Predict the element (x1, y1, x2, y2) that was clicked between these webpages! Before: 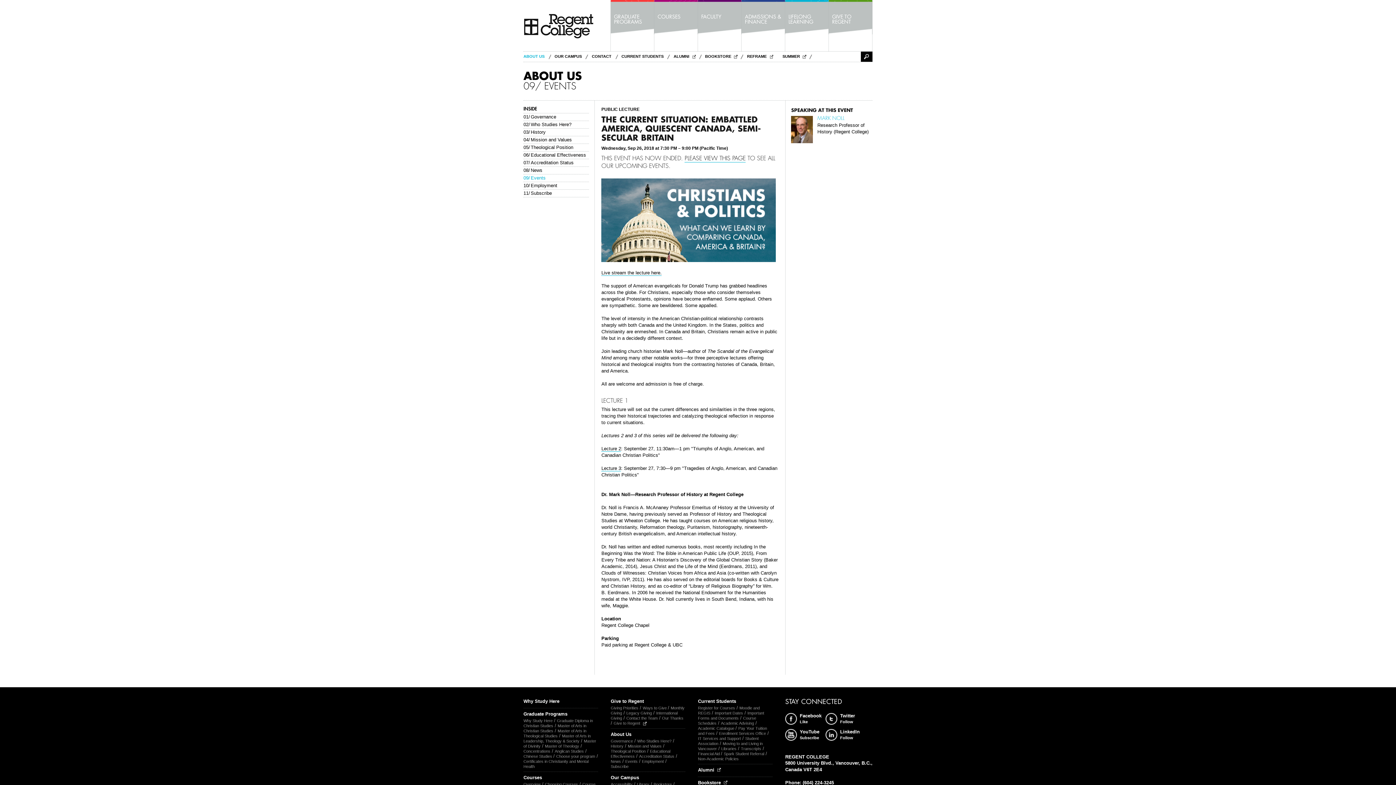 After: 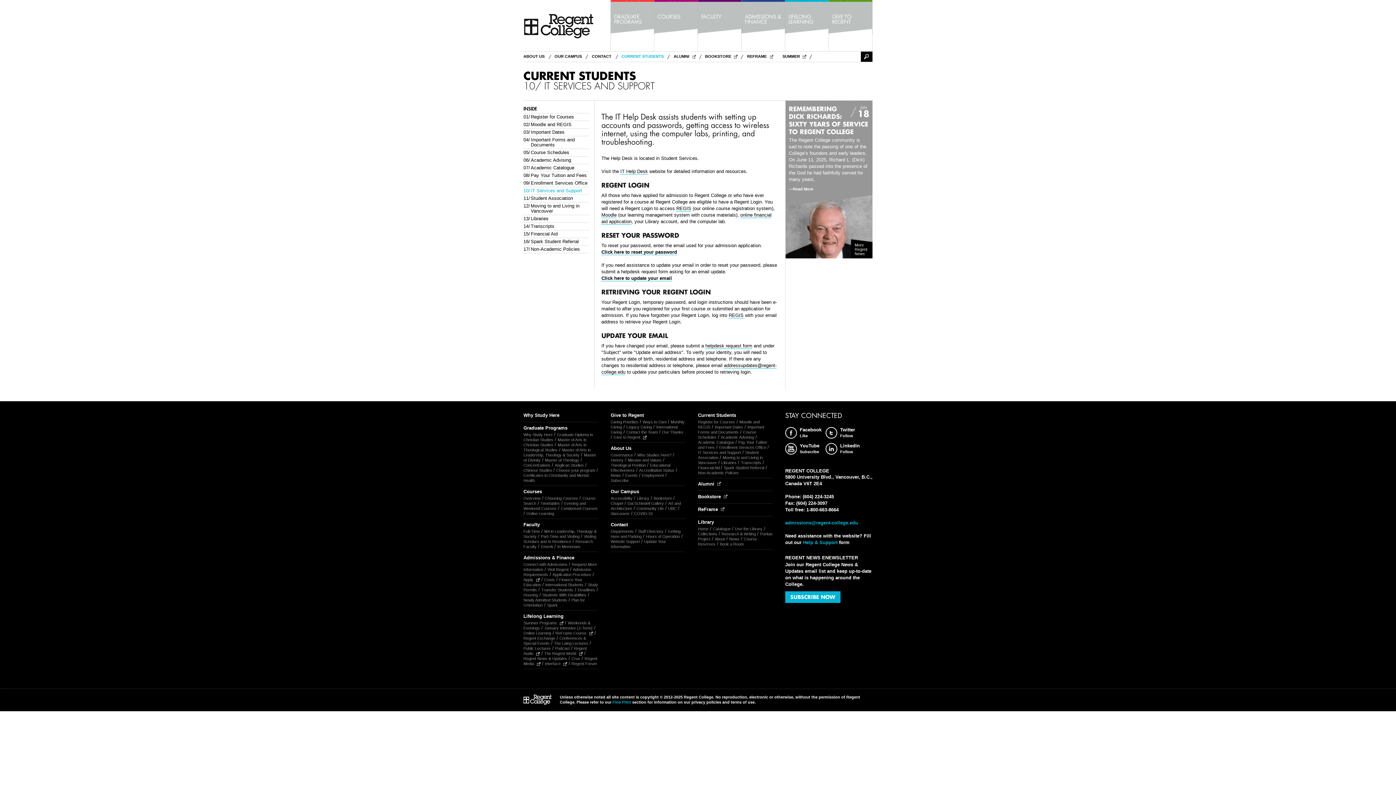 Action: label: IT Services and Support bbox: (698, 736, 741, 741)